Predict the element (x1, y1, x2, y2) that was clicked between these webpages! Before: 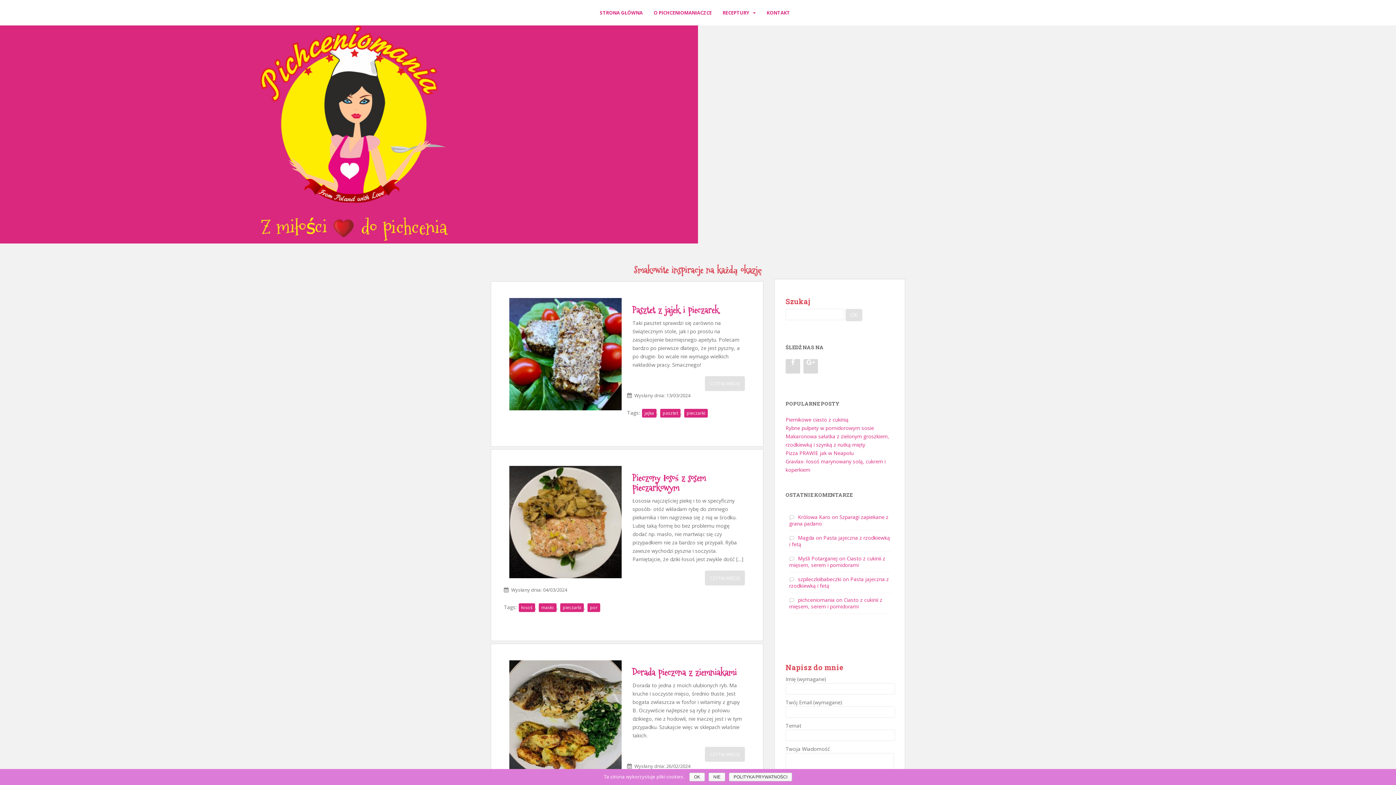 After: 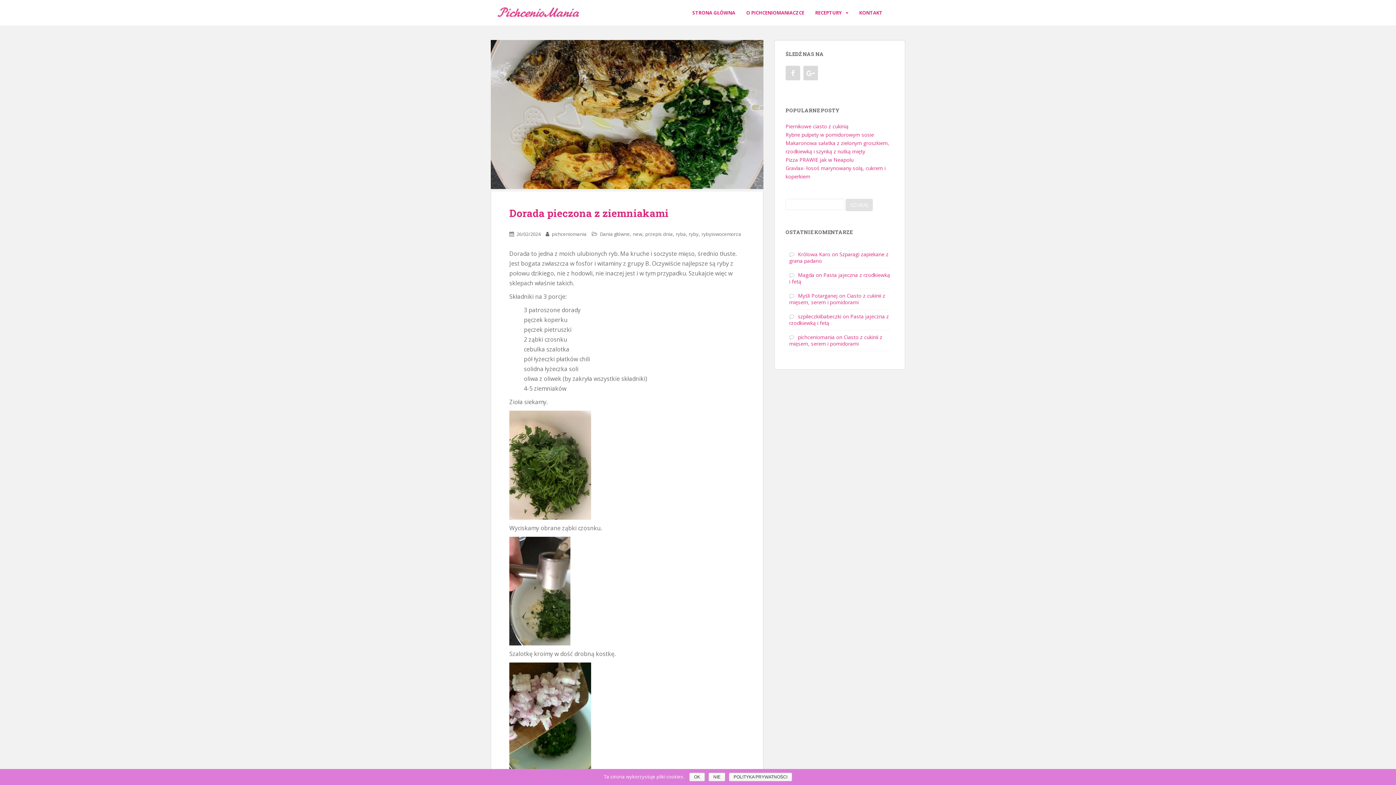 Action: bbox: (705, 747, 745, 762) label: CZYTAJ WIĘCEJ